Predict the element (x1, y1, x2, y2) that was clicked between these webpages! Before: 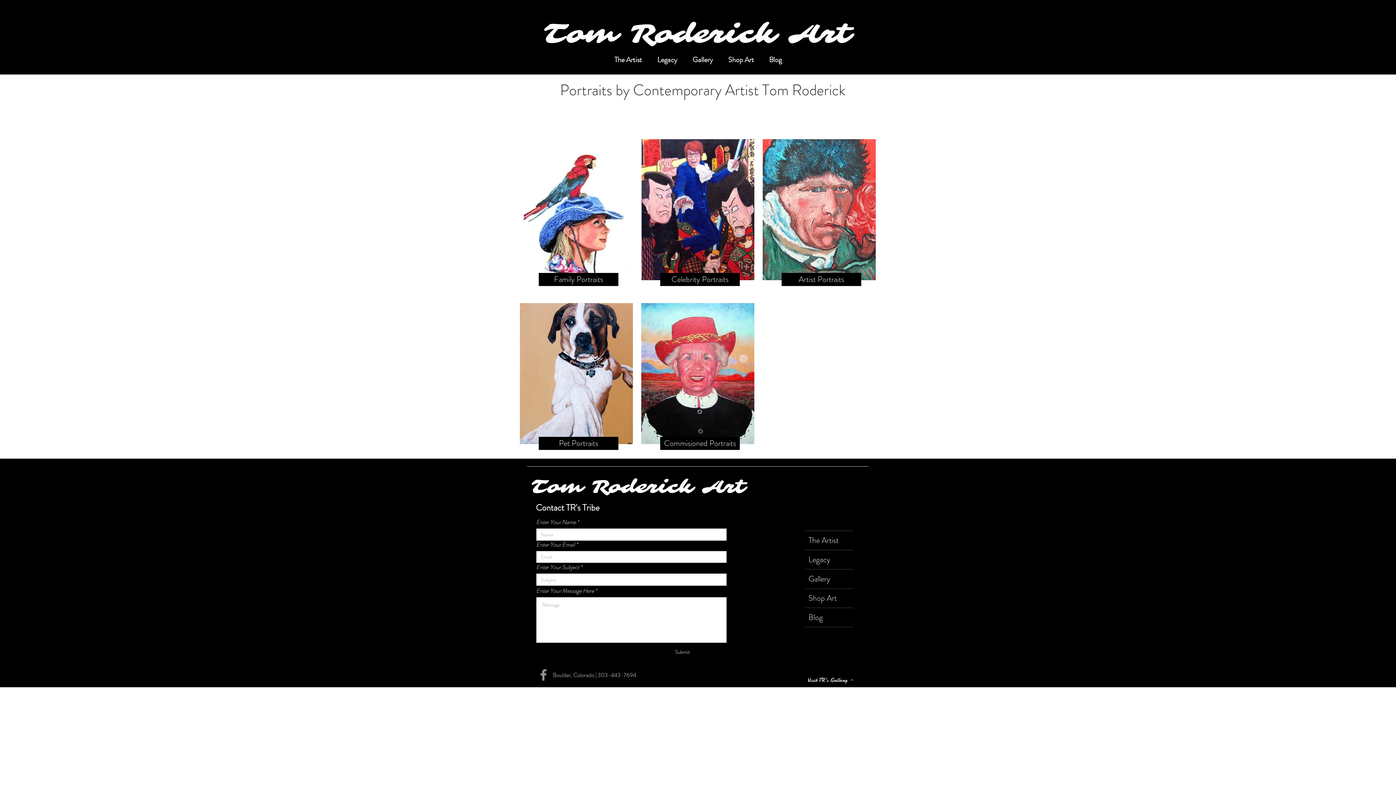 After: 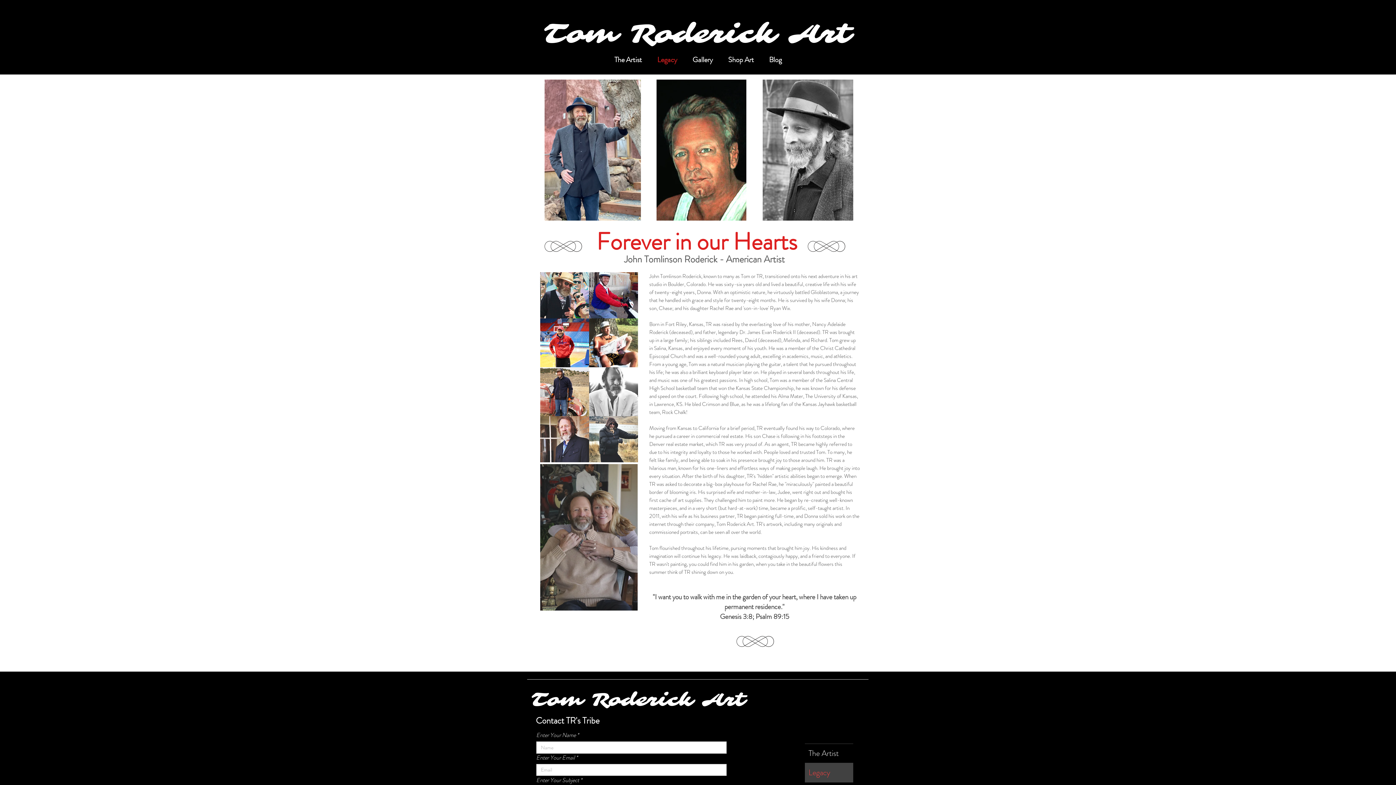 Action: bbox: (531, 476, 746, 497) label: Tom Roderick Art